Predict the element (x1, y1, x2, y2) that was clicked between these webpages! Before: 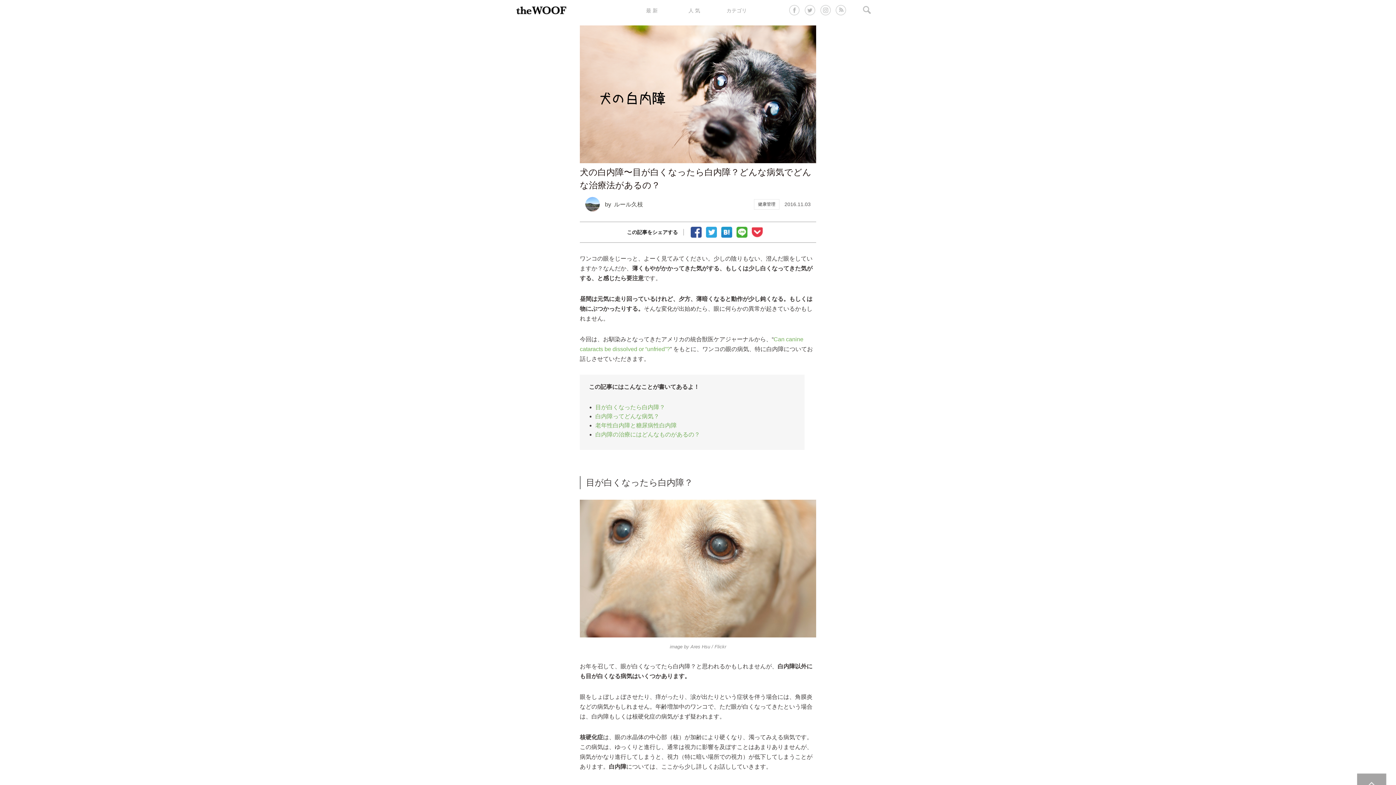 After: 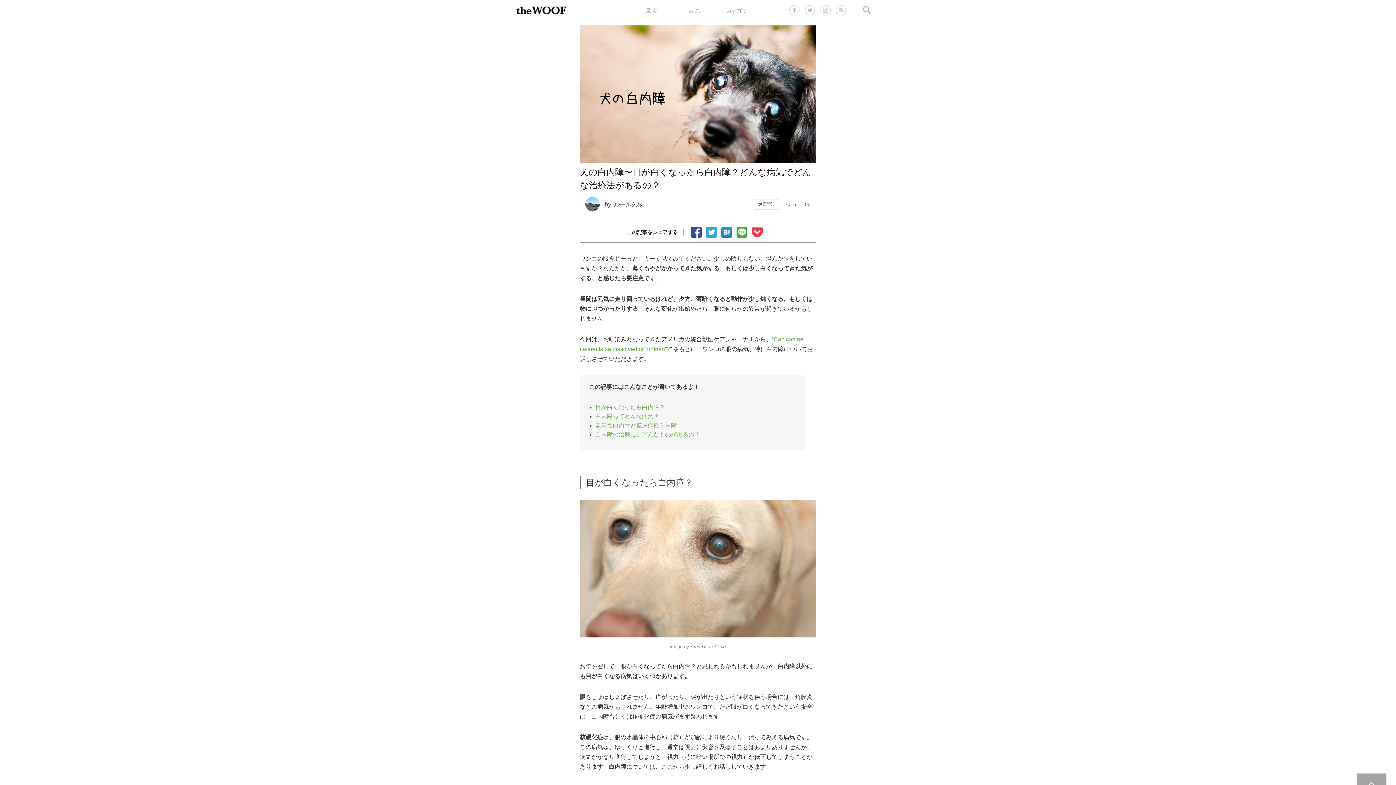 Action: bbox: (721, 226, 732, 236) label: ブックマーク